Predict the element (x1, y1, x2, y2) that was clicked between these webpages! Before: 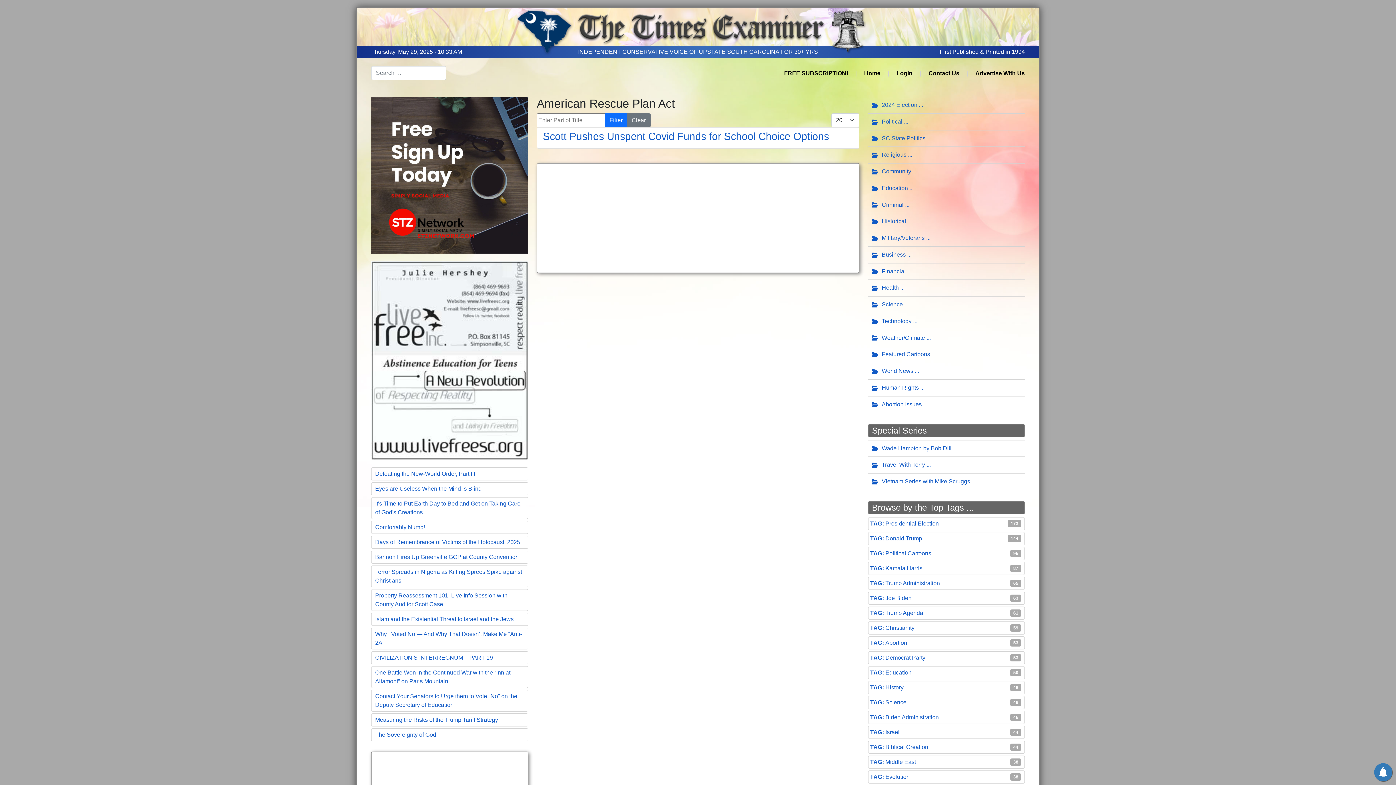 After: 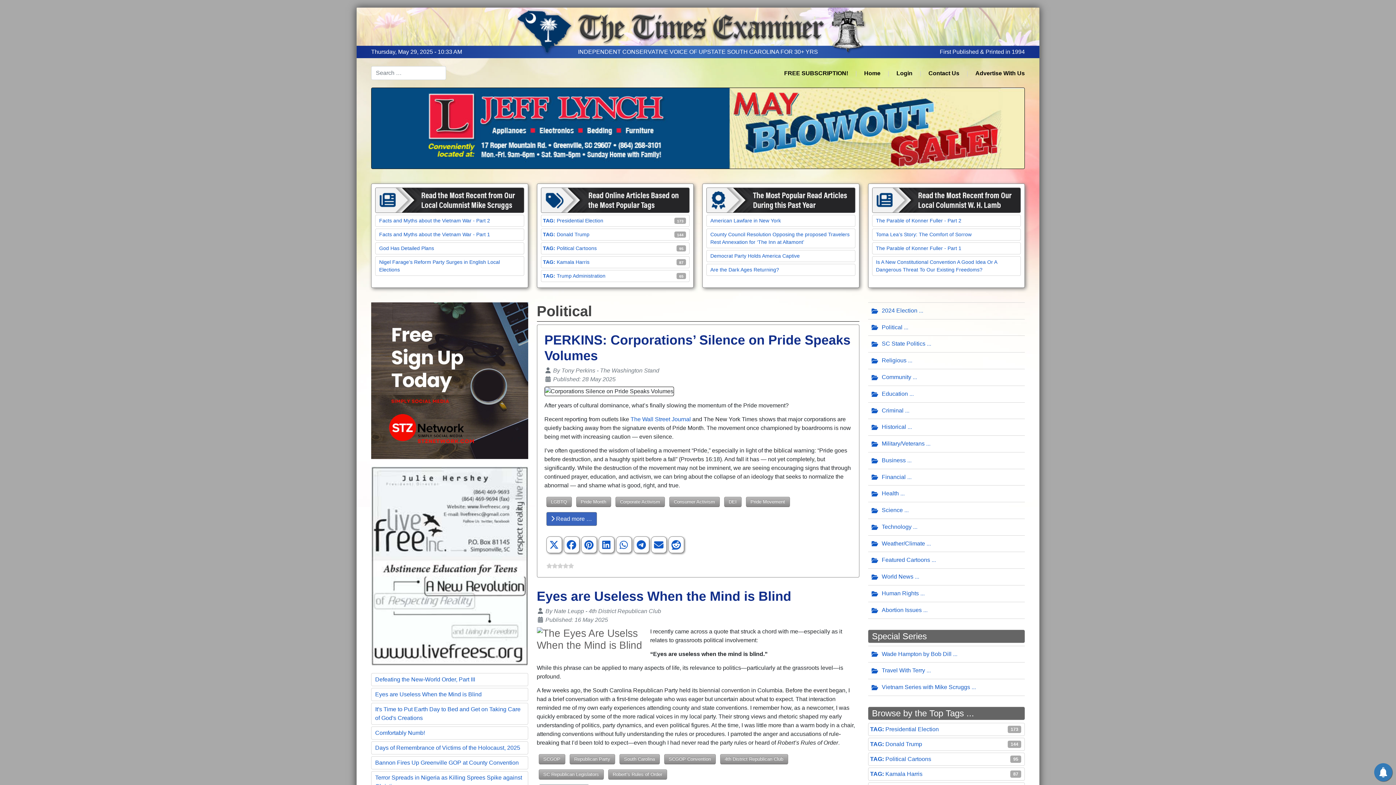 Action: bbox: (868, 113, 1025, 130) label: Political